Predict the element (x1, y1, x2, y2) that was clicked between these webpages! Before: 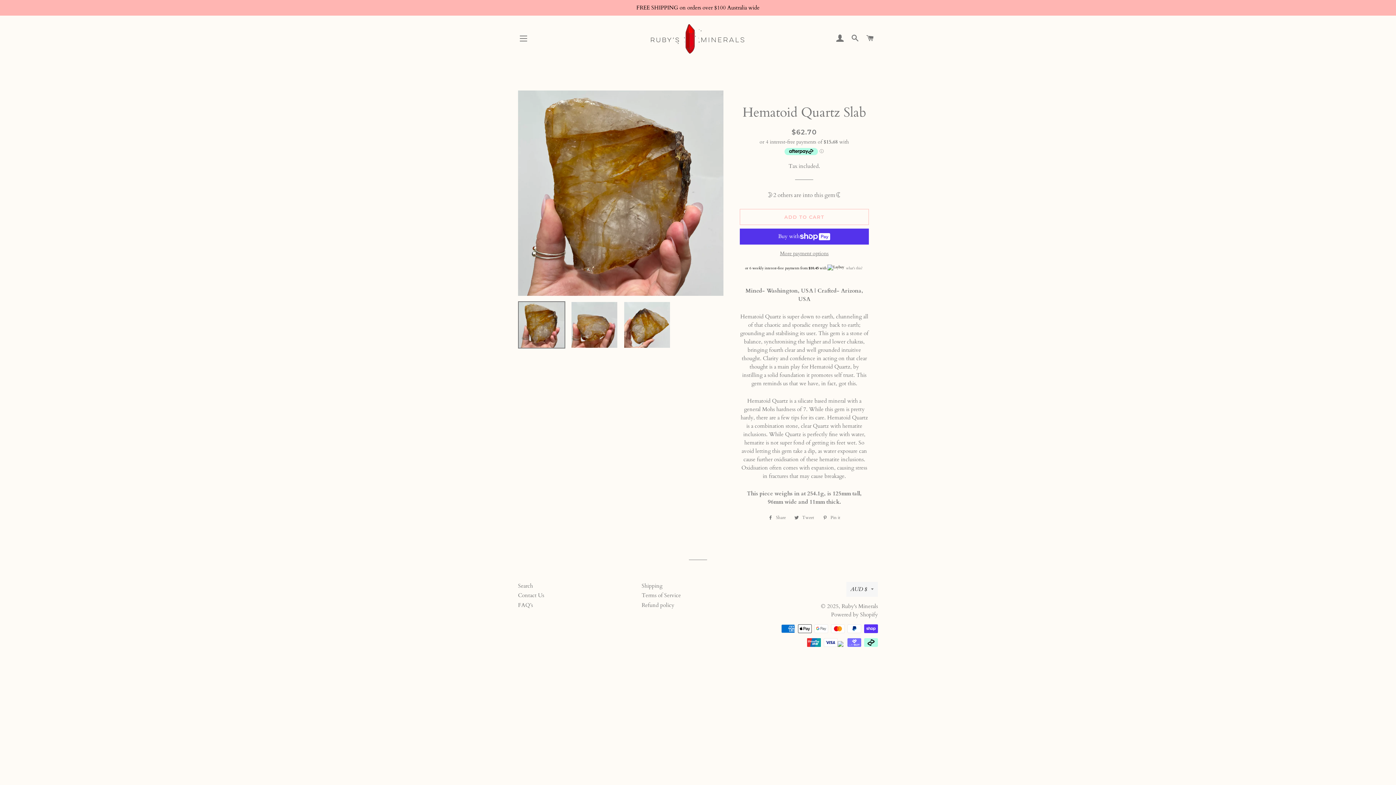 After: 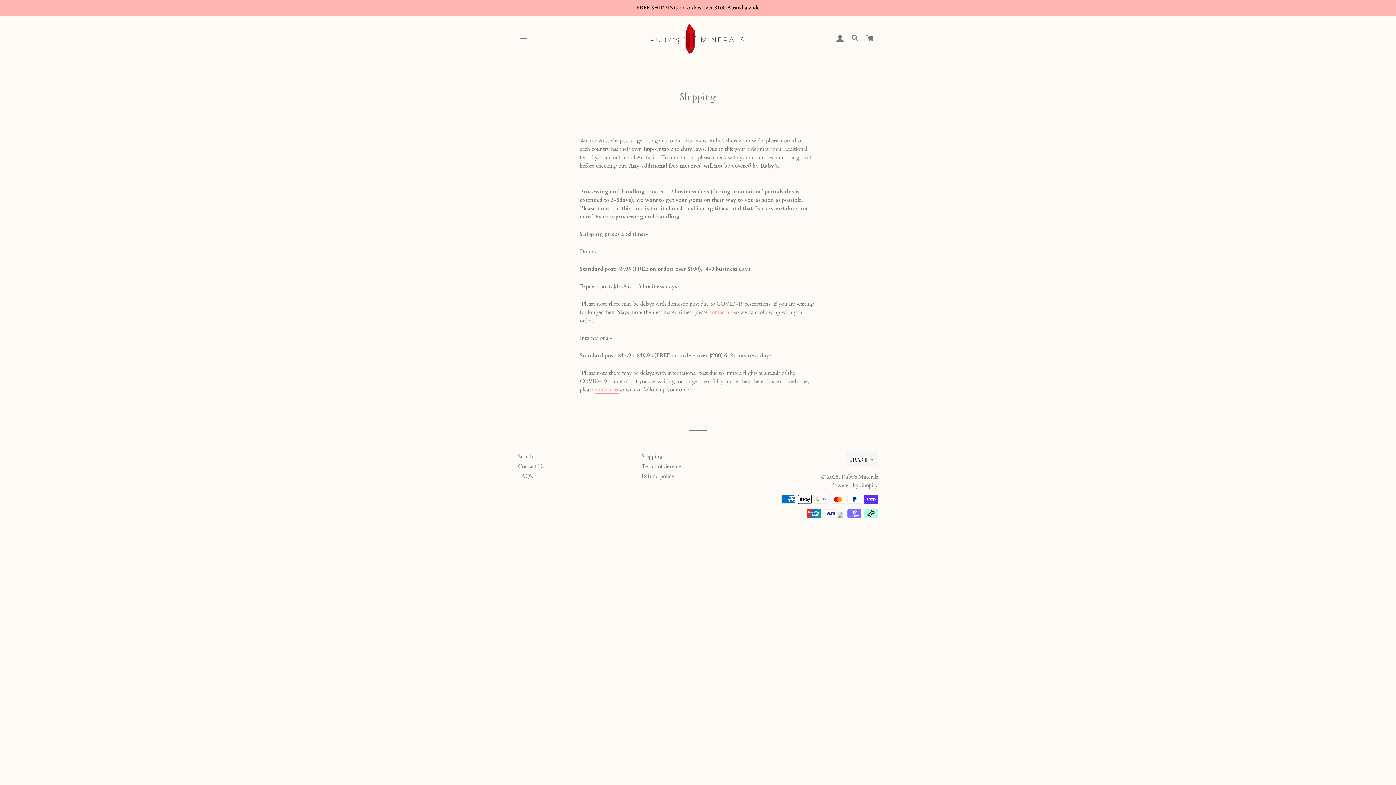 Action: label: Shipping bbox: (641, 582, 662, 589)